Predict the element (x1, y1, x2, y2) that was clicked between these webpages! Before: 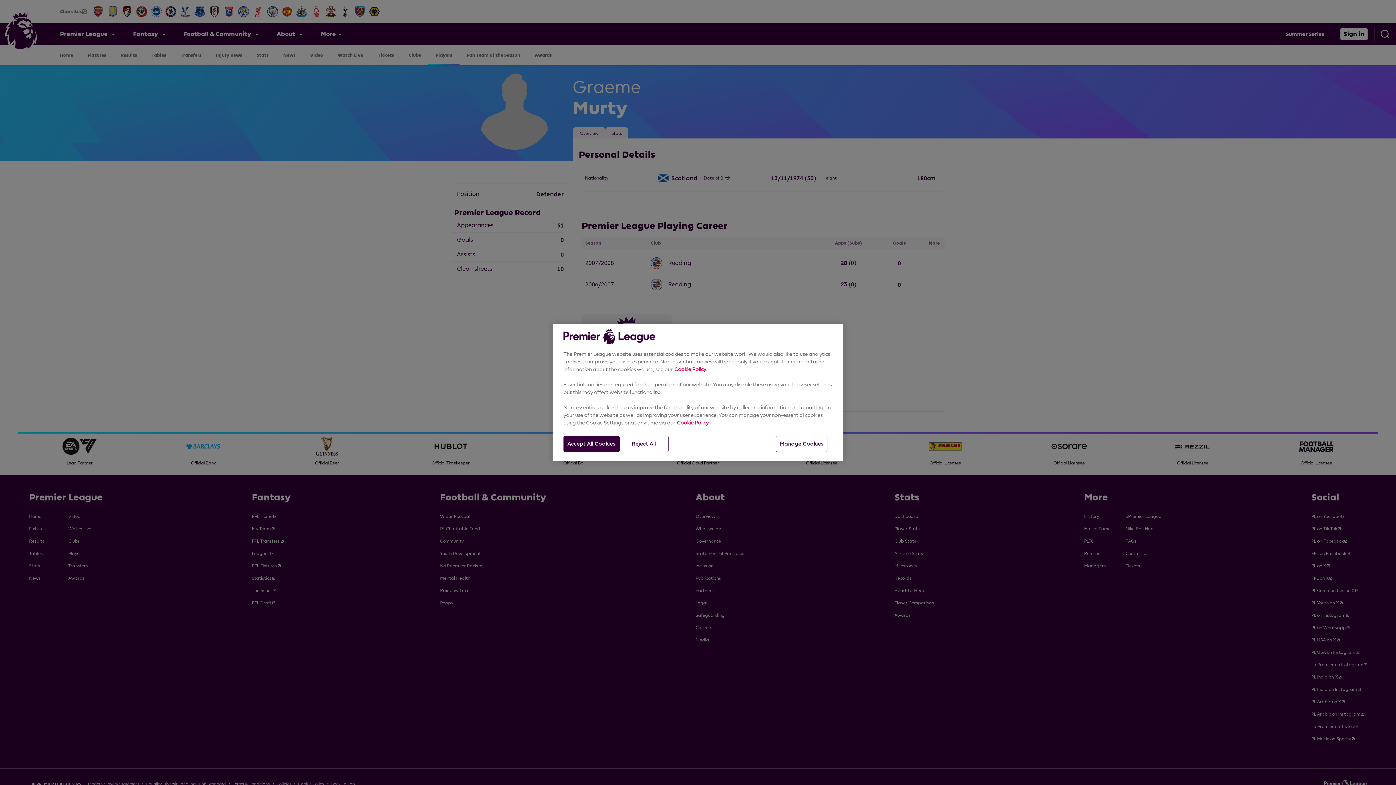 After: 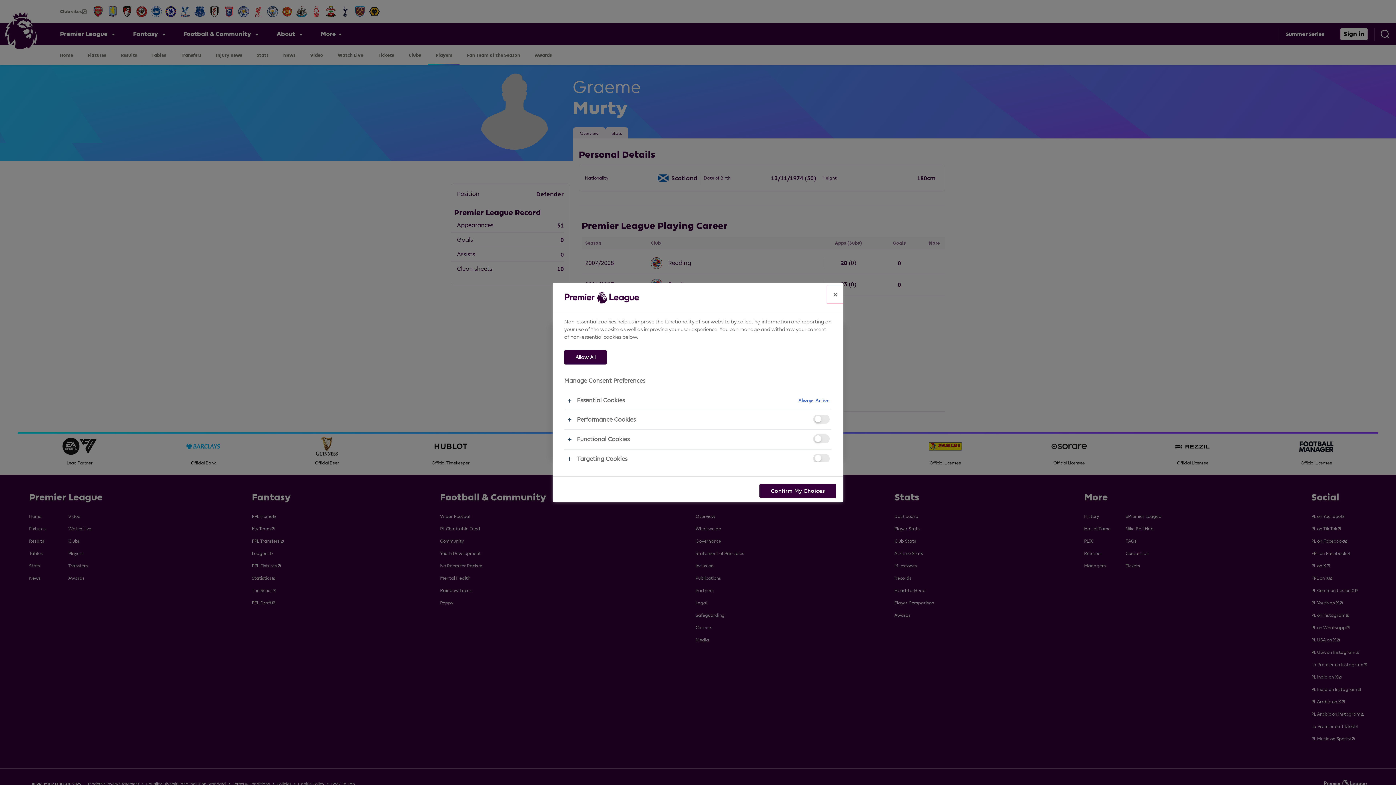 Action: bbox: (776, 436, 827, 452) label: Manage Cookies